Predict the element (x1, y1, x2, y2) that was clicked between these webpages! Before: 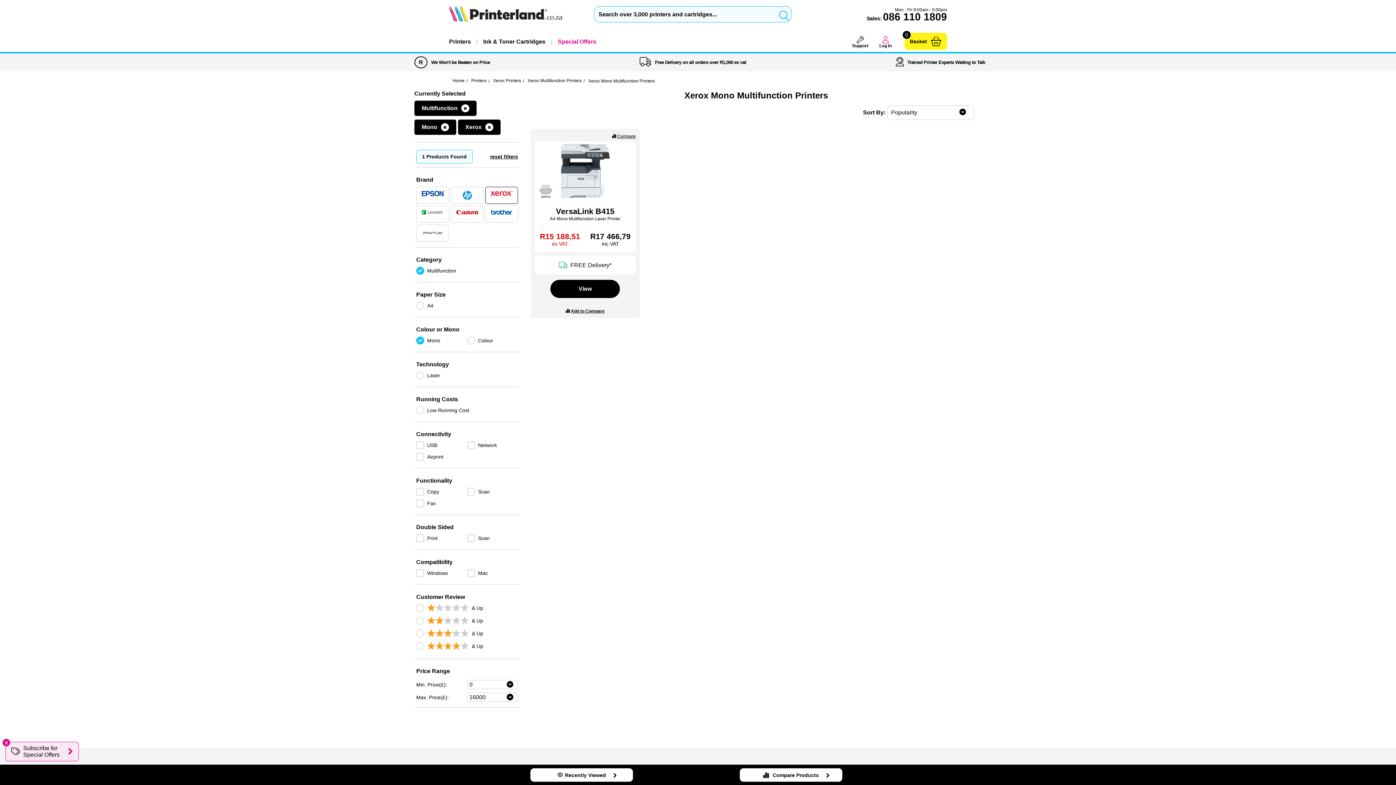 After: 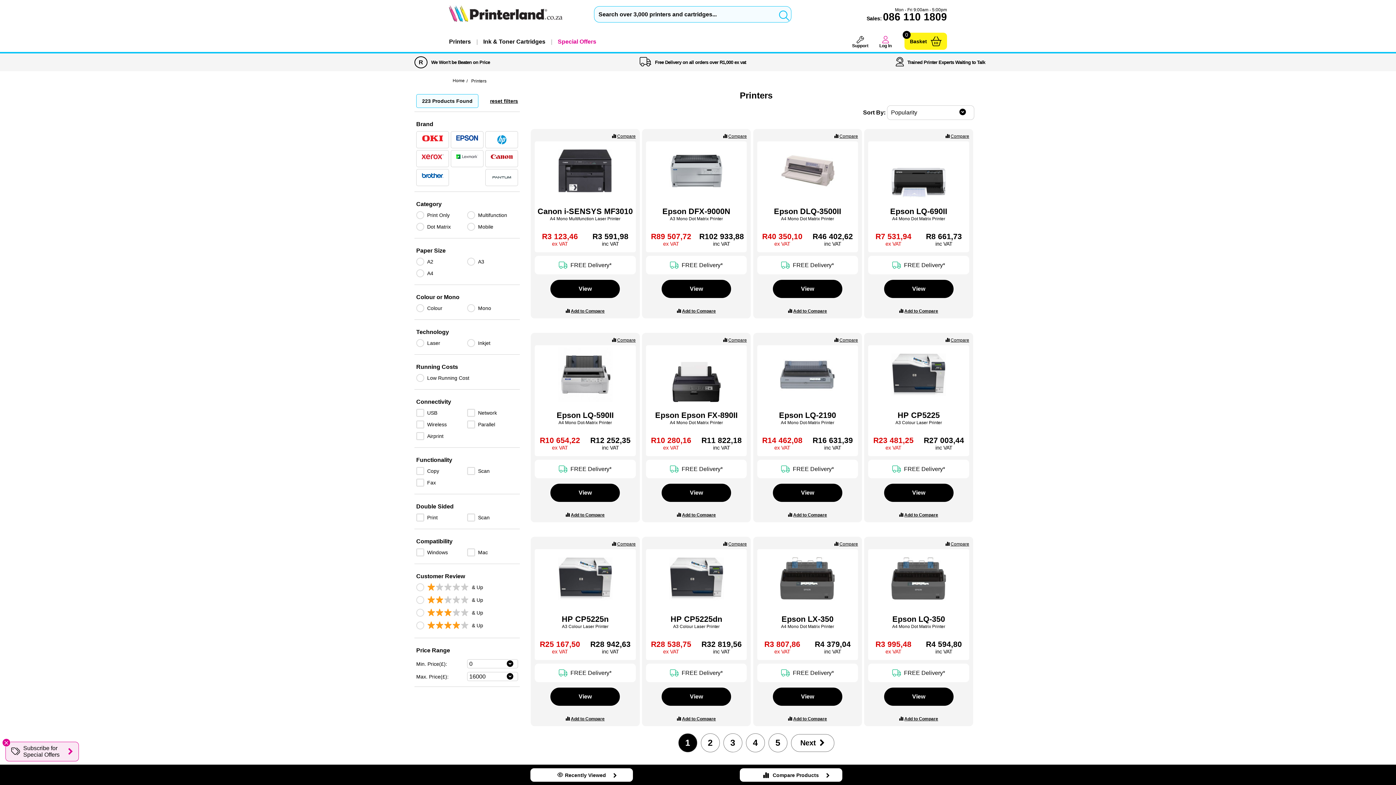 Action: bbox: (471, 77, 488, 84) label: Printers